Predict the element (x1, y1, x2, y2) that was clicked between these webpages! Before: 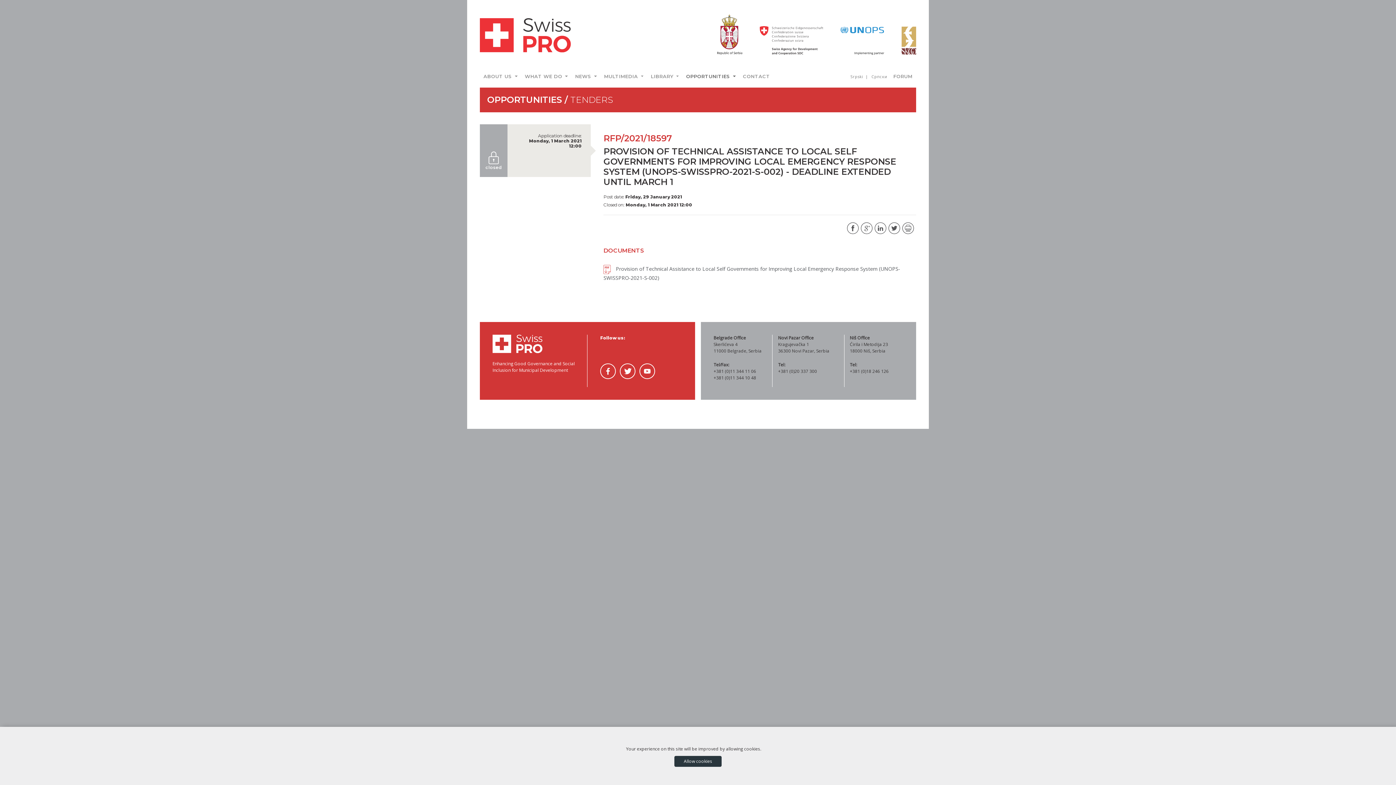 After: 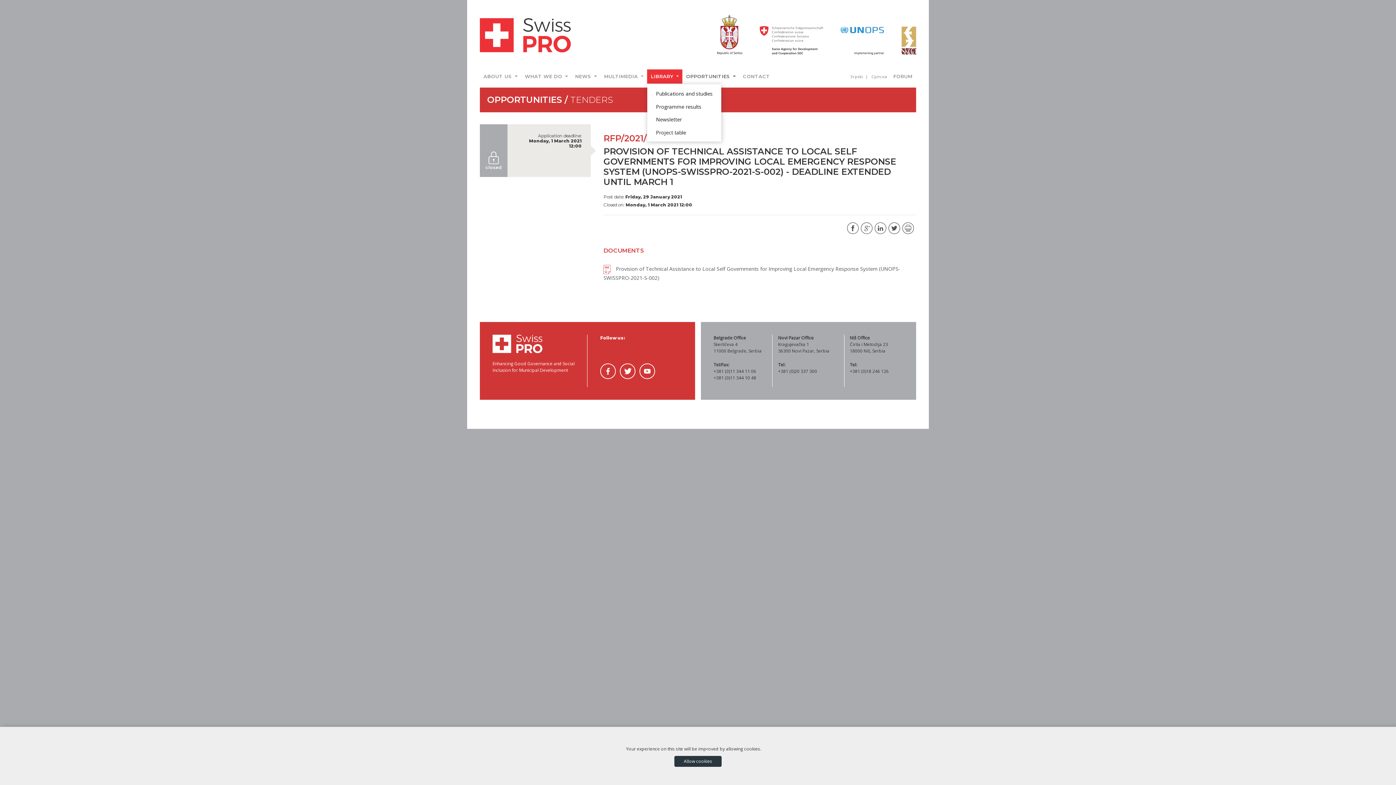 Action: label: LIBRARY  bbox: (647, 69, 682, 83)